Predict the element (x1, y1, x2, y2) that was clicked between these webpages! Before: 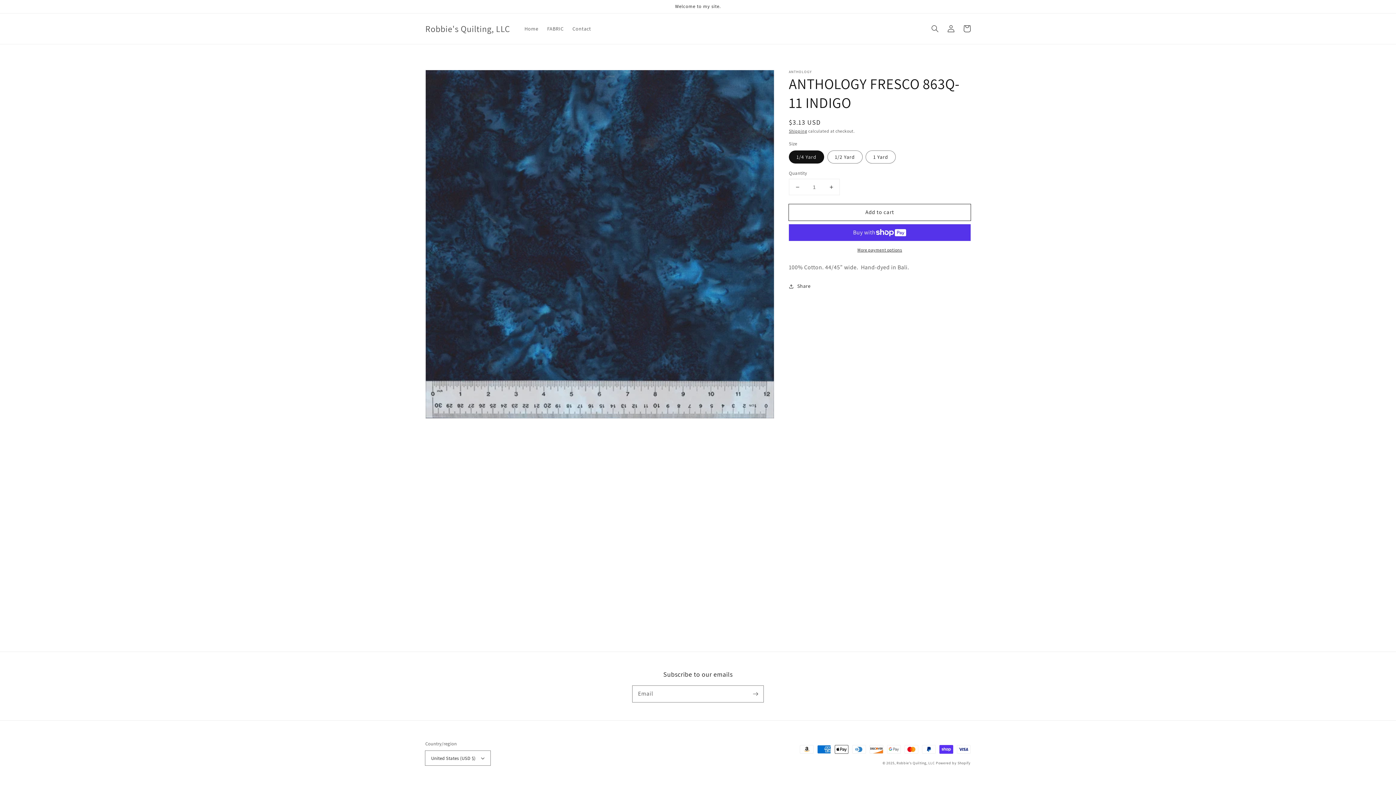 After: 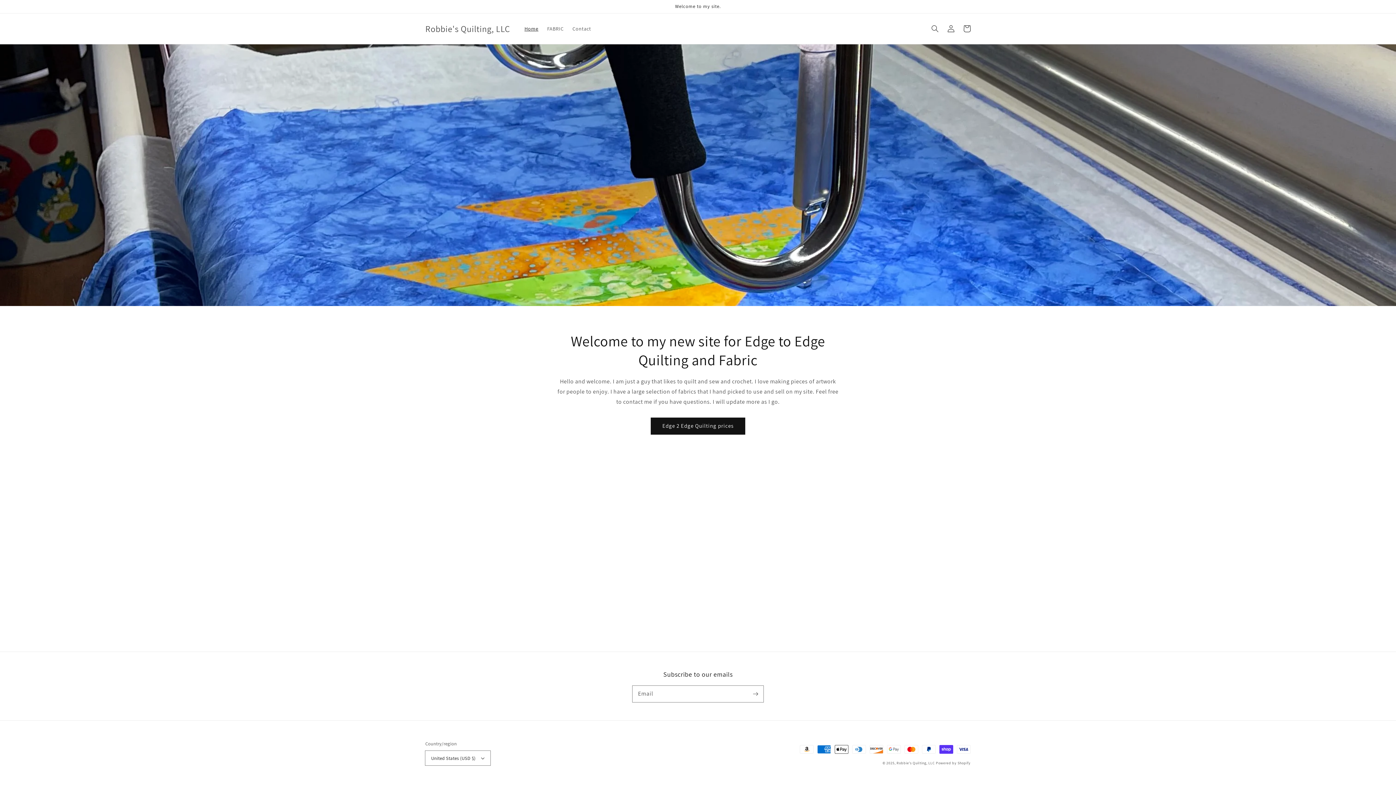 Action: bbox: (896, 760, 935, 765) label: Robbie's Quilting, LLC